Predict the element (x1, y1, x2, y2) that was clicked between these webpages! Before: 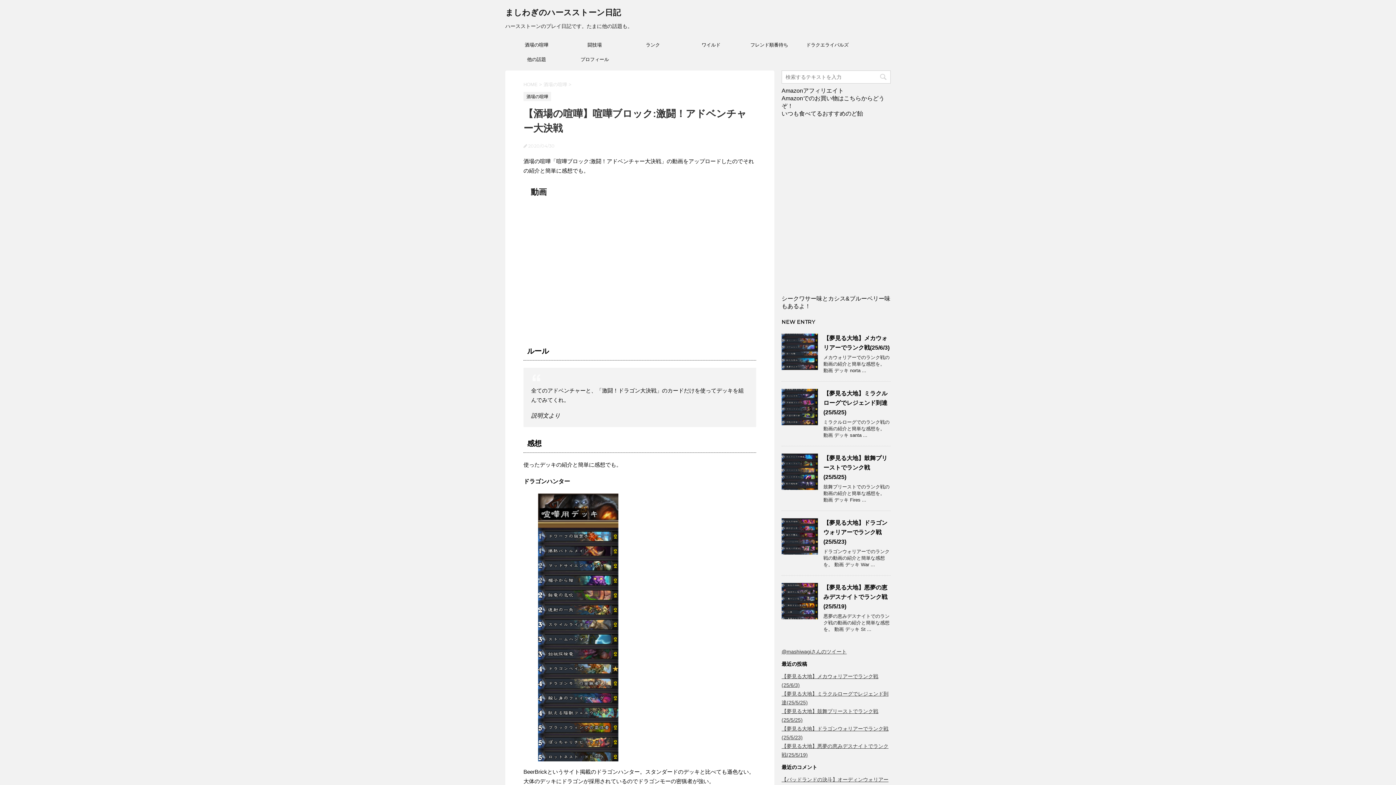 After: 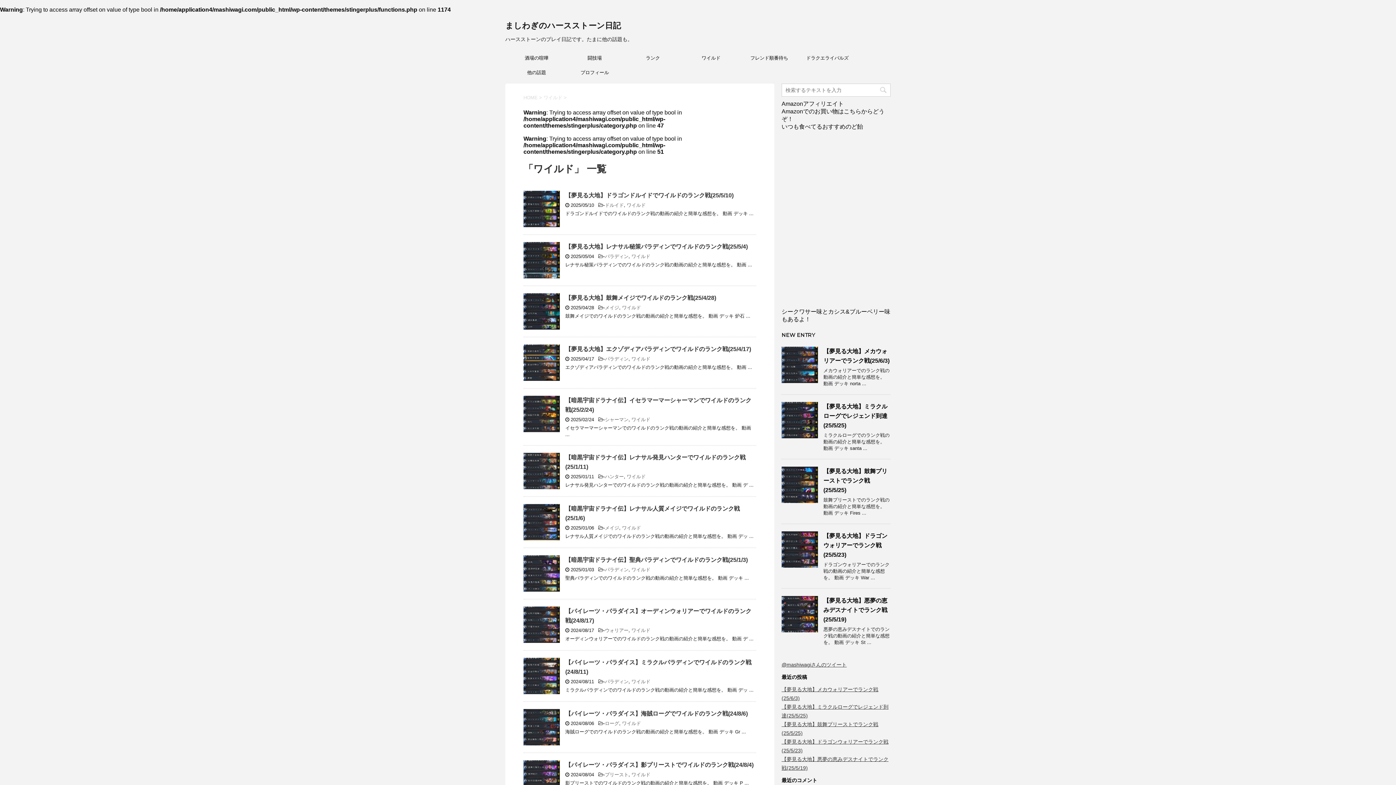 Action: bbox: (682, 37, 740, 52) label: ワイルド